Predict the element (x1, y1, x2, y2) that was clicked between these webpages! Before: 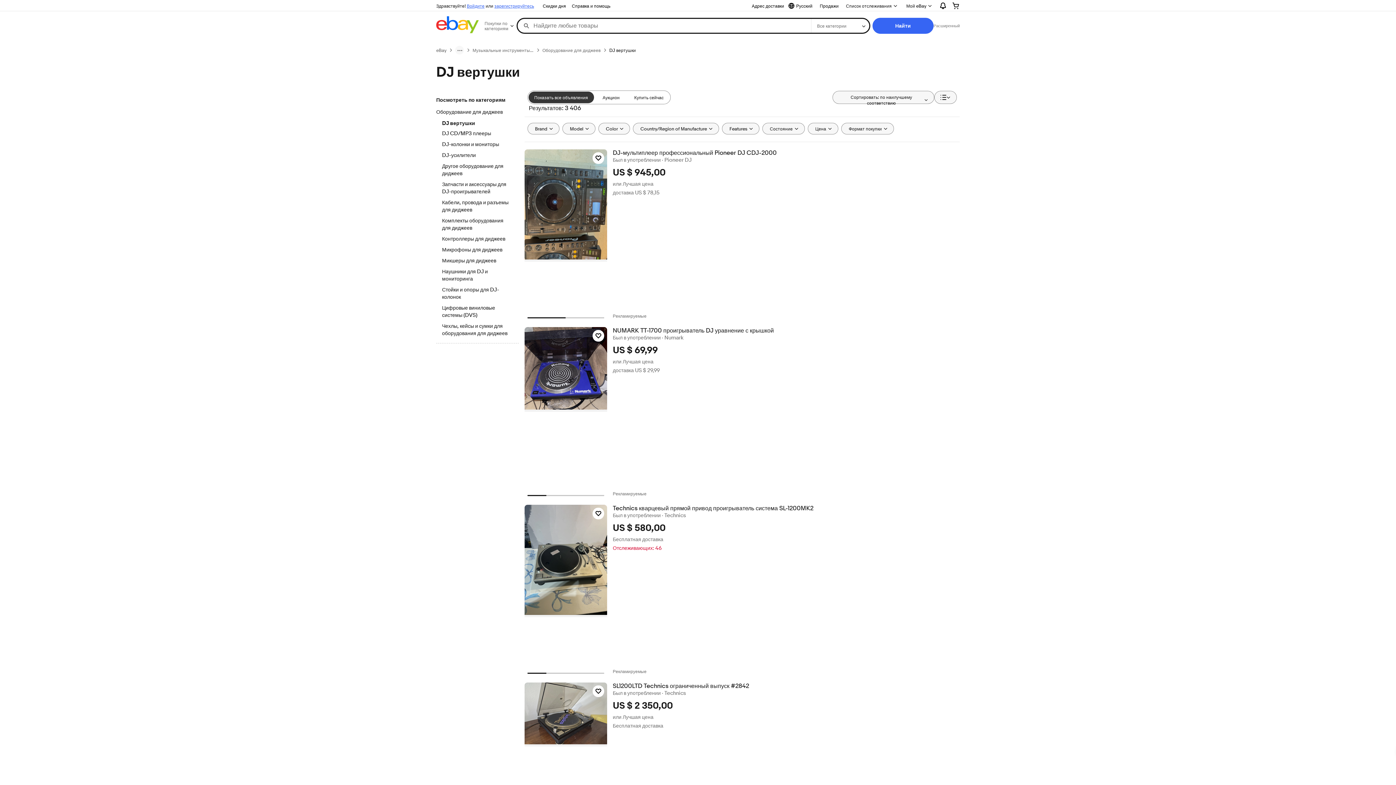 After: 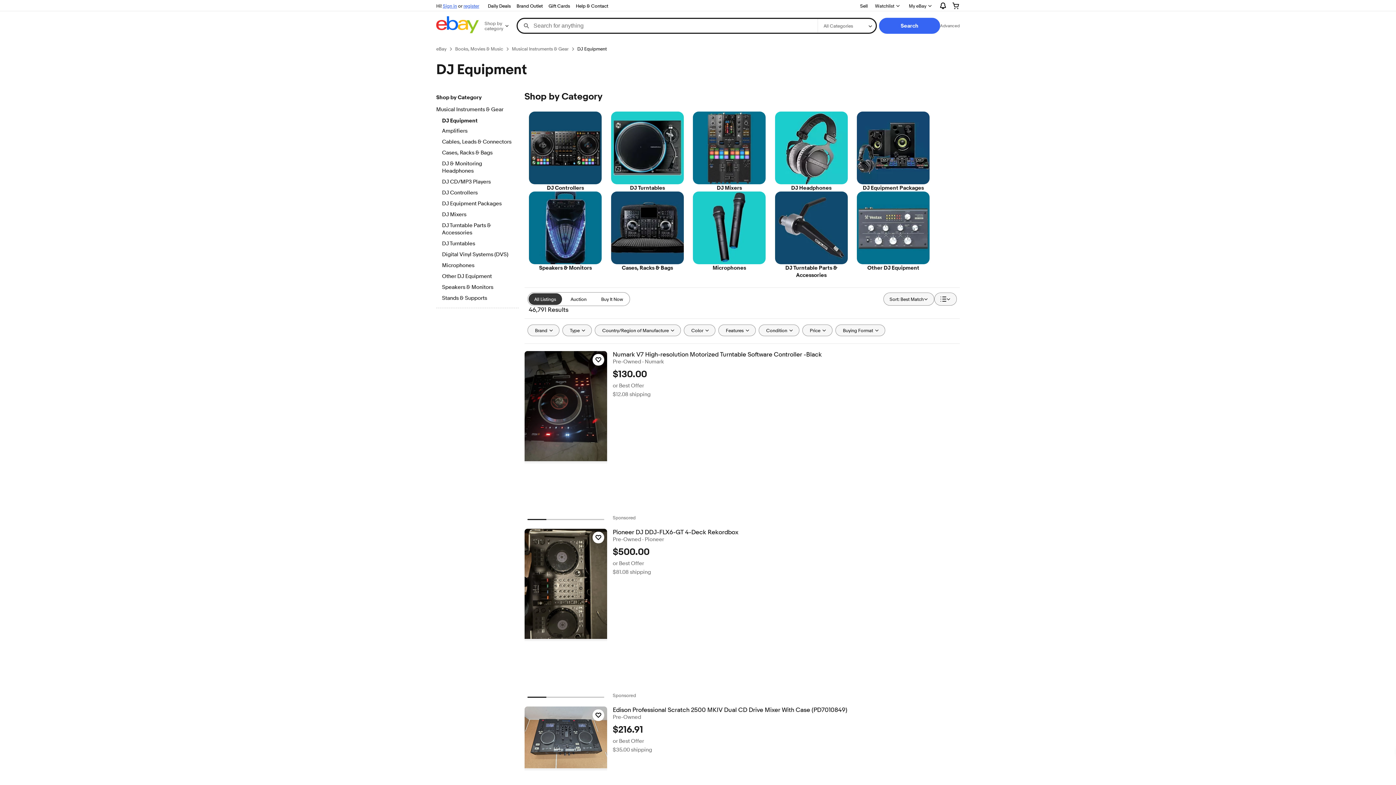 Action: label: Оборудование для диджеев bbox: (436, 108, 518, 116)